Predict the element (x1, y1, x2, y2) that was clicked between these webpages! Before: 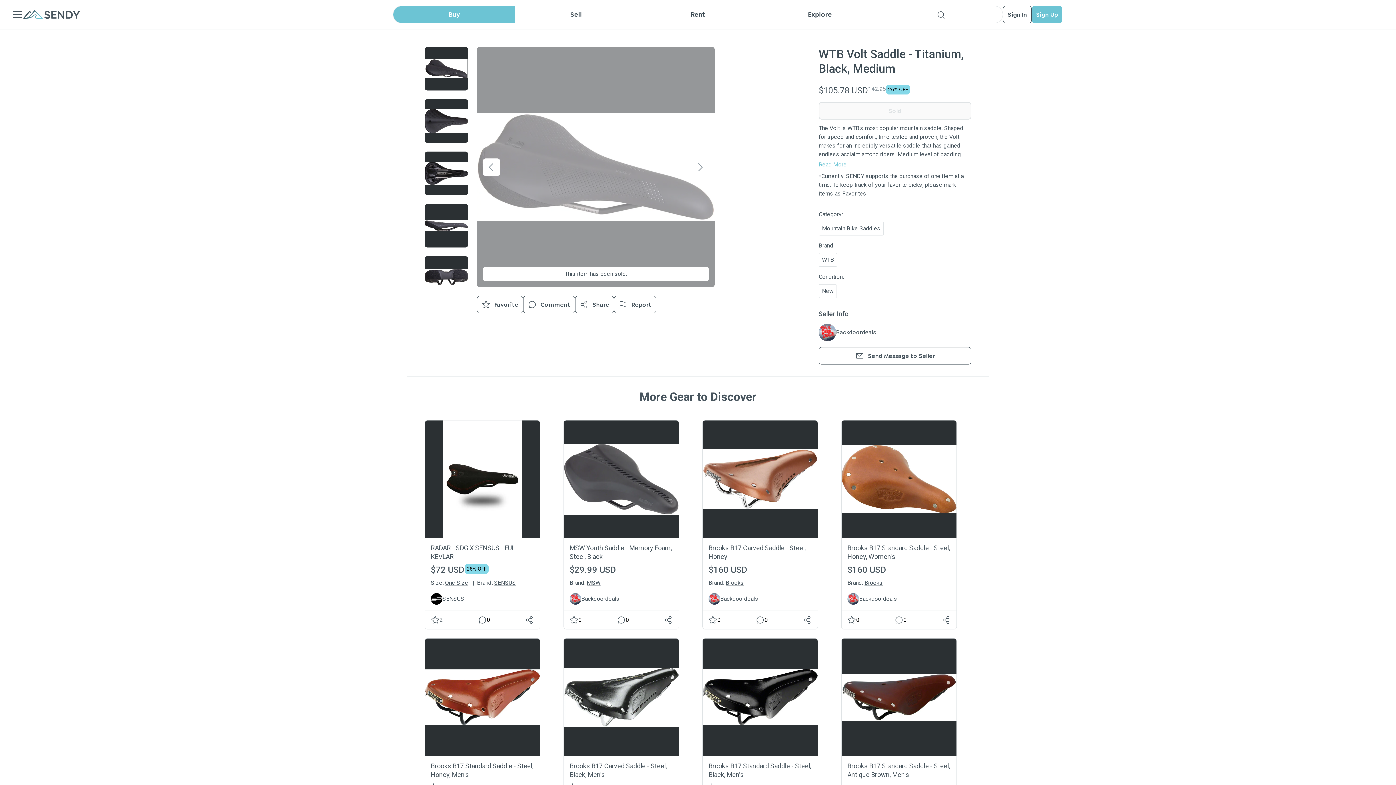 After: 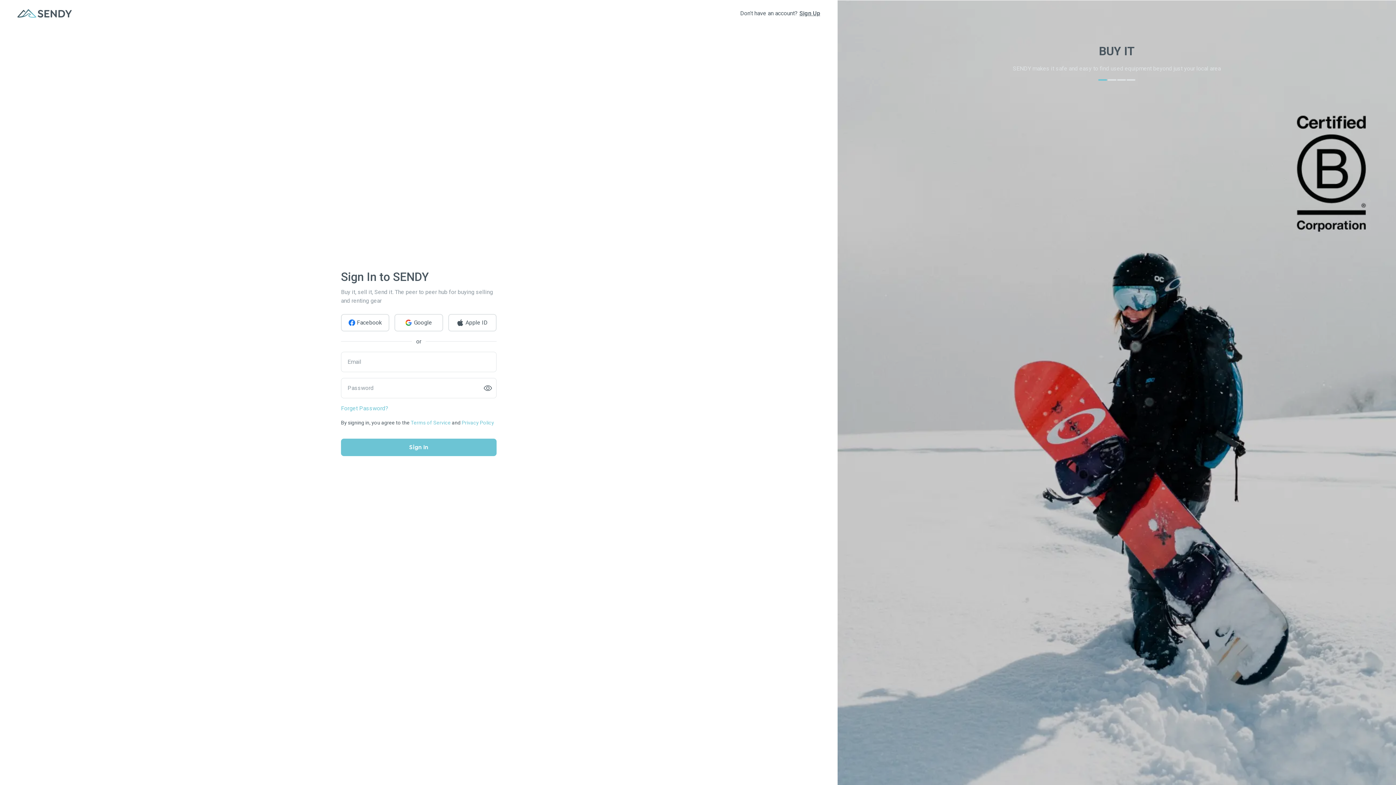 Action: bbox: (1003, 5, 1032, 23) label: Sign In